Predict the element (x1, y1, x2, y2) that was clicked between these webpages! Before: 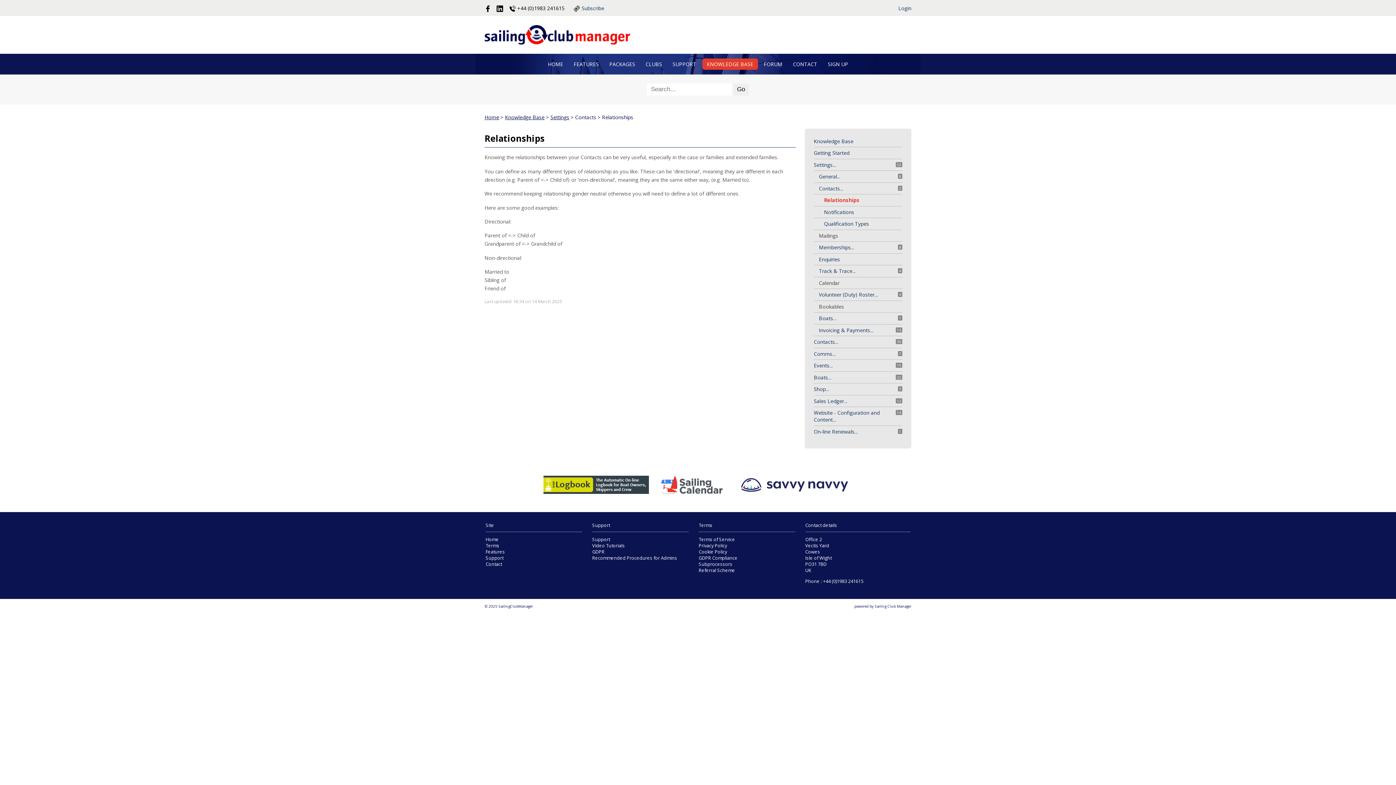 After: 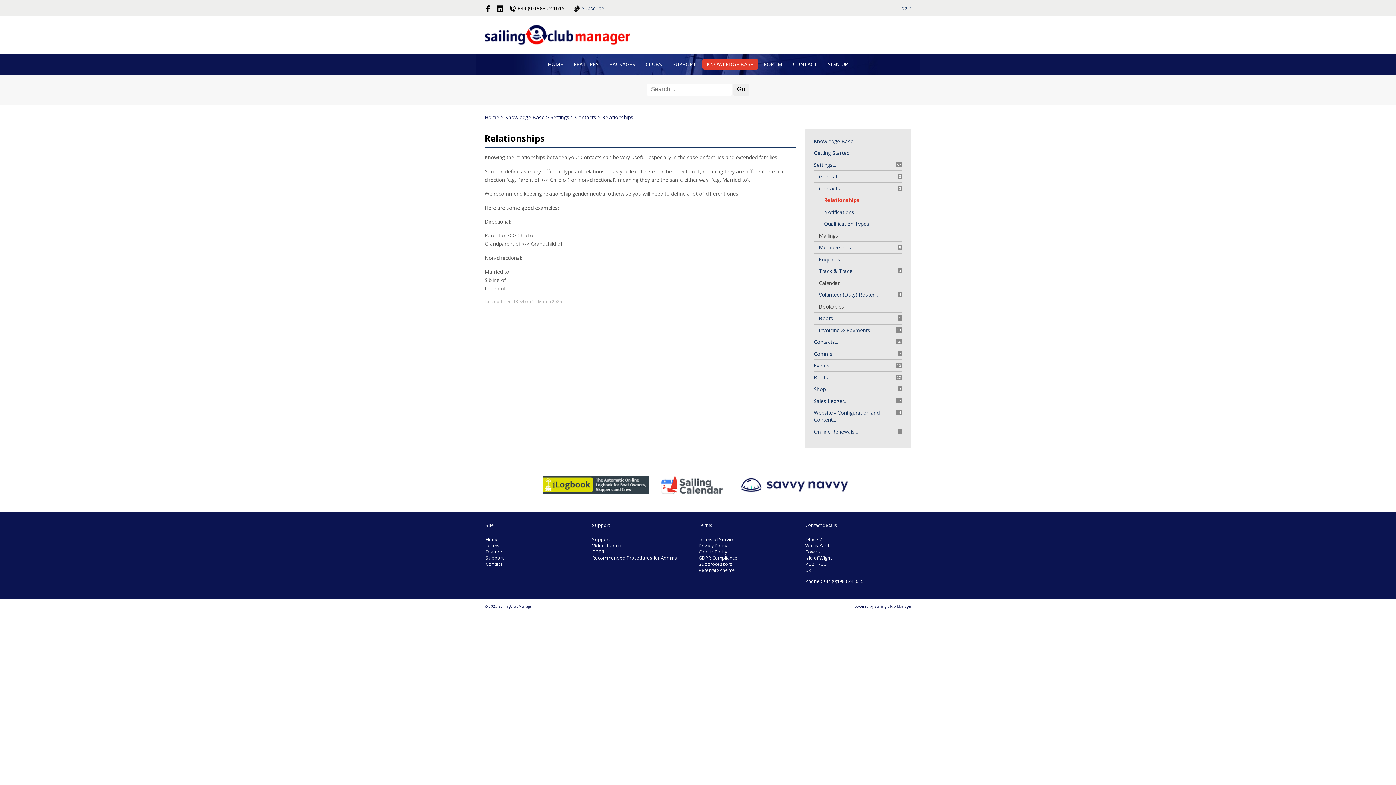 Action: label: Relationships bbox: (824, 196, 859, 203)